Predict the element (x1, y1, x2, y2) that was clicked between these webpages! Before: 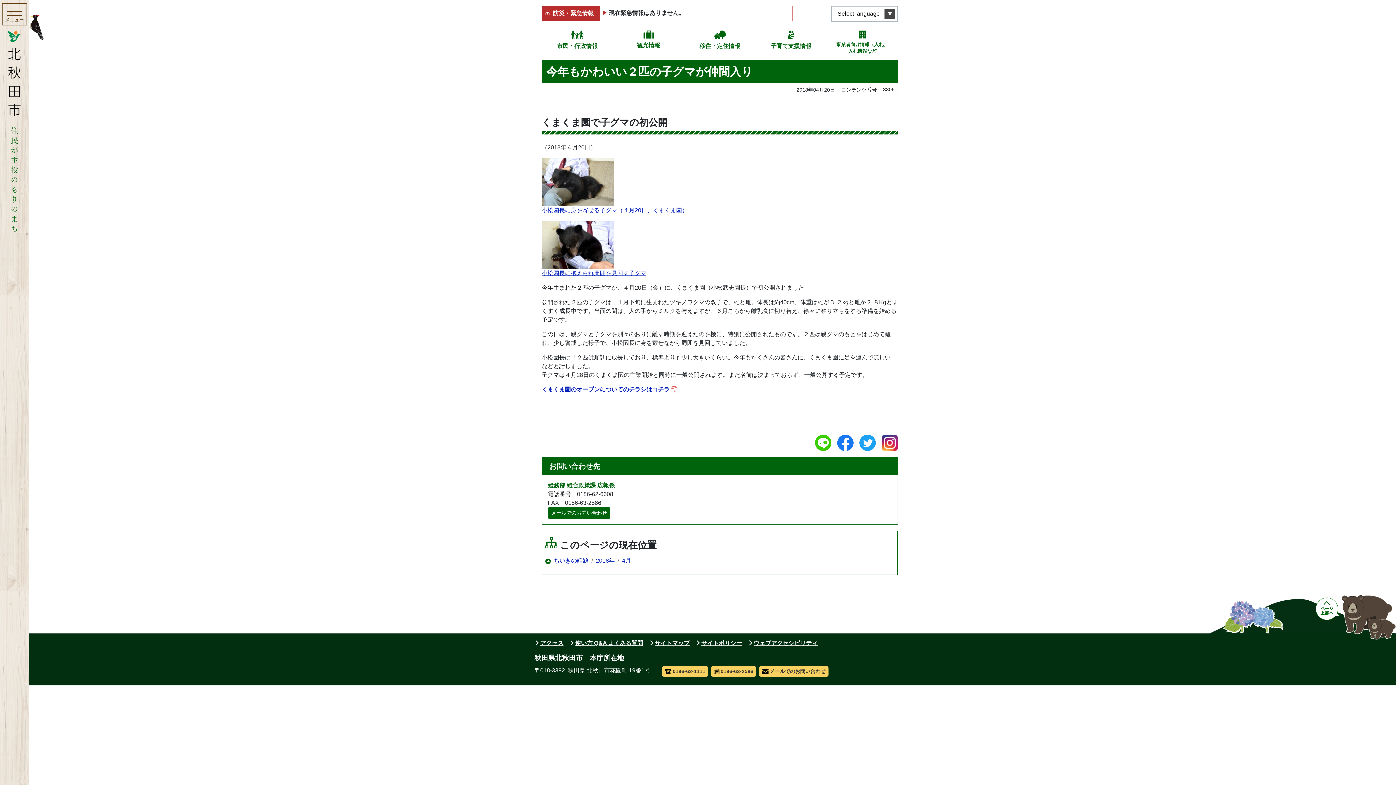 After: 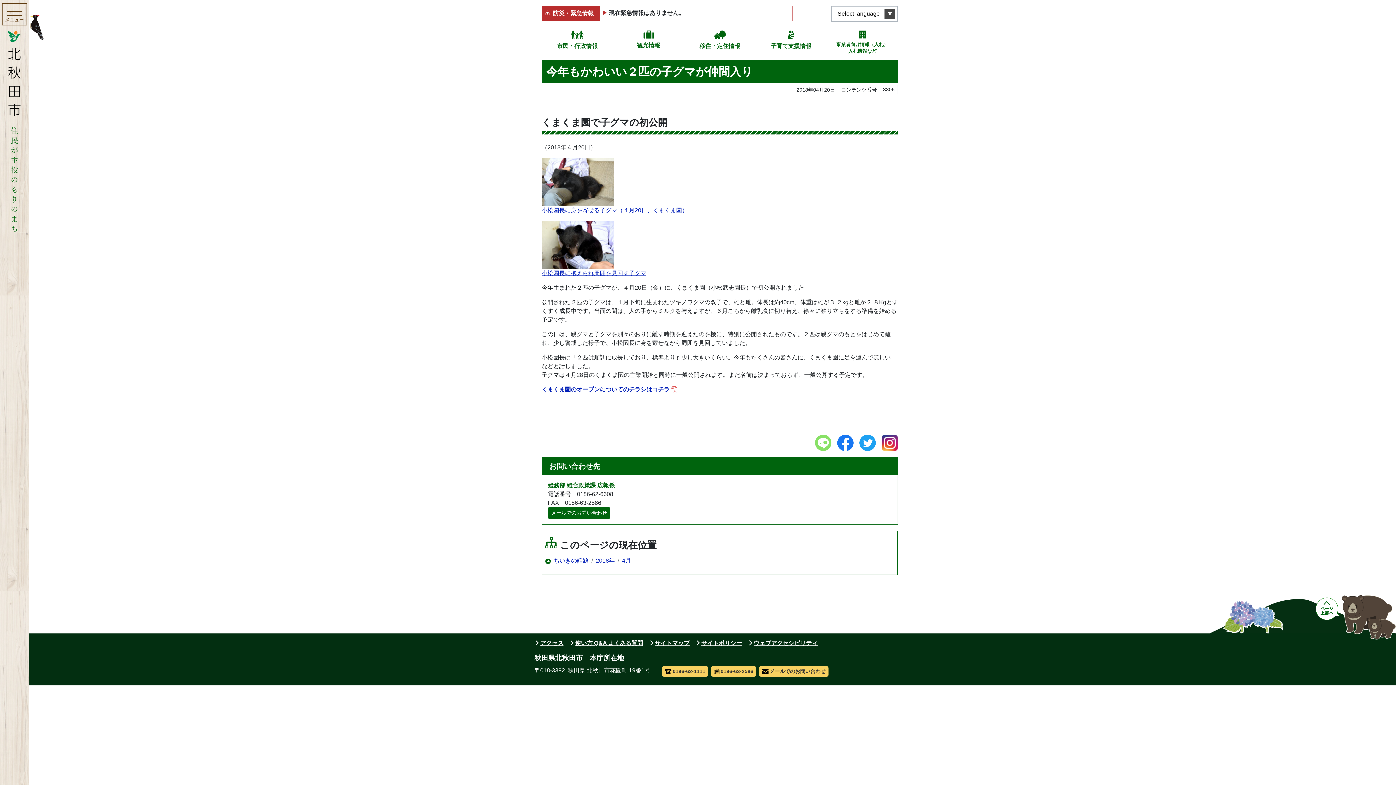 Action: bbox: (815, 434, 831, 451)